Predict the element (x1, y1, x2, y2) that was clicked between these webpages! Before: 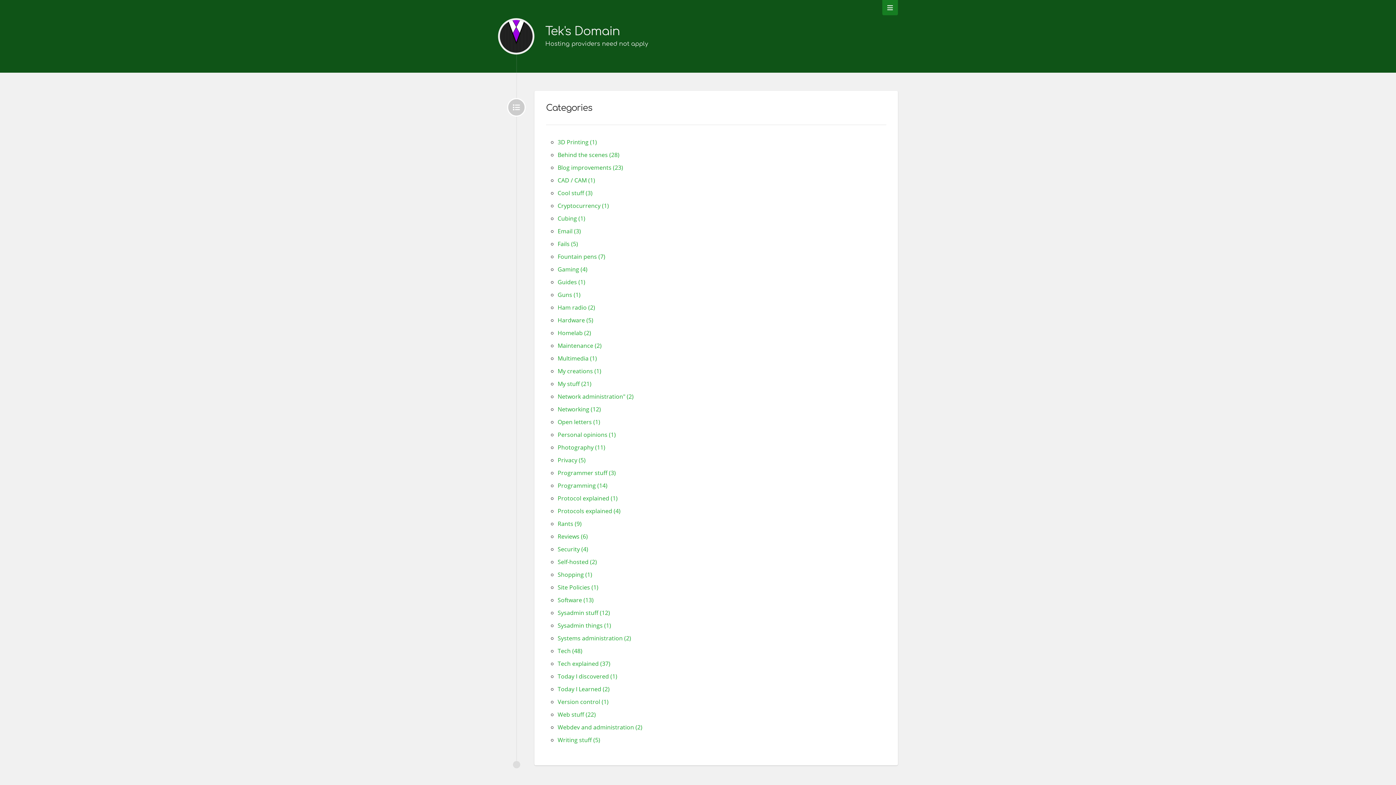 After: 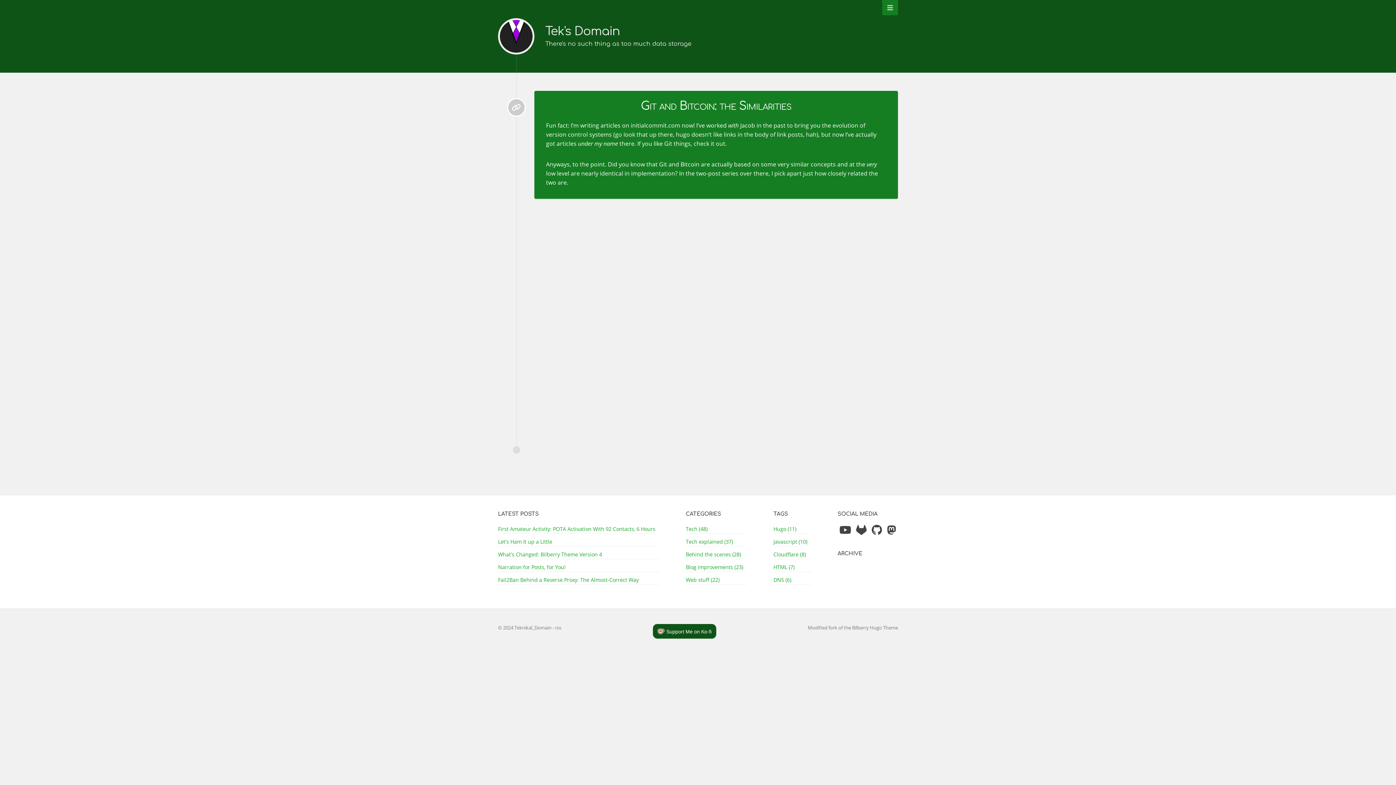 Action: bbox: (557, 201, 609, 209) label: Cryptocurrency (1)